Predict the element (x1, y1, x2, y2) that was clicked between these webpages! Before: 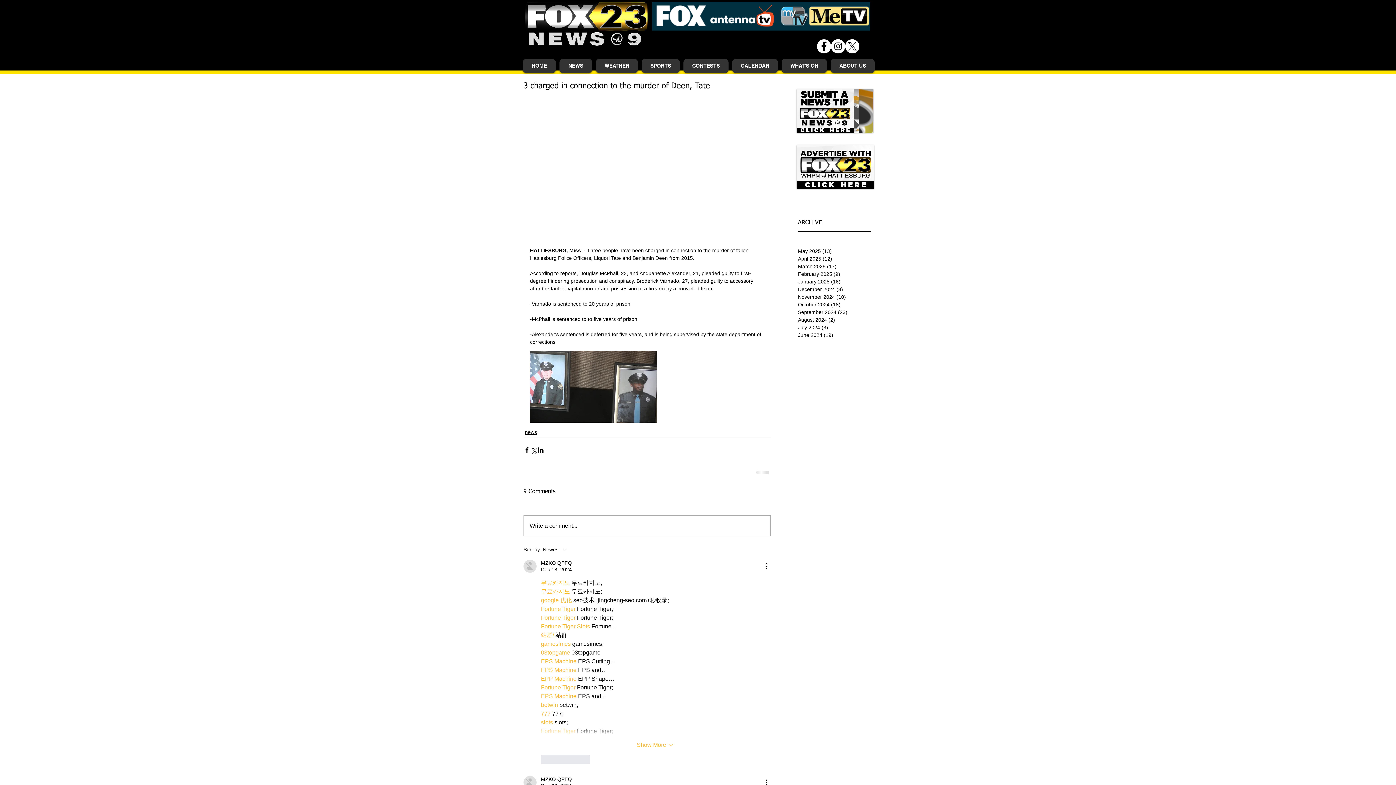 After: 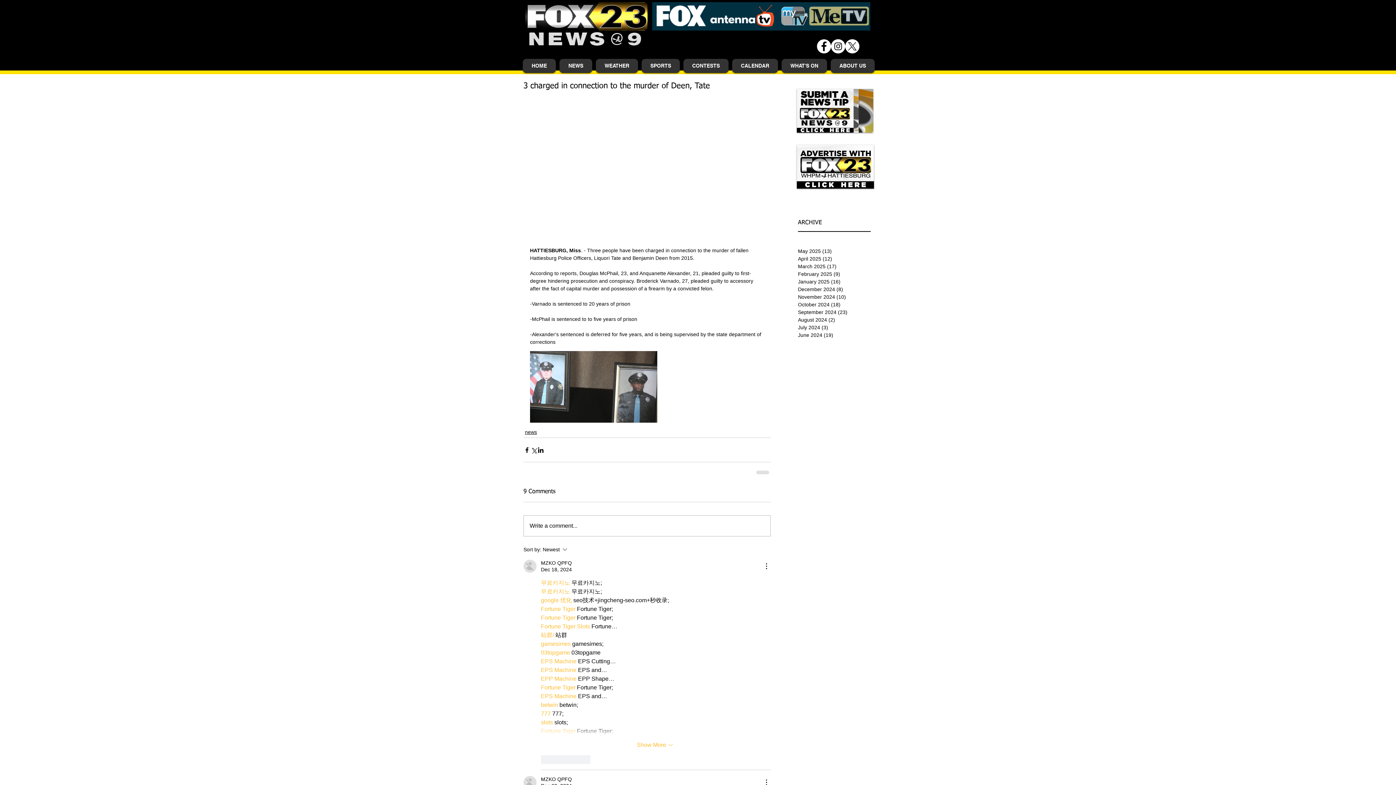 Action: label: CONTESTS bbox: (683, 58, 728, 73)